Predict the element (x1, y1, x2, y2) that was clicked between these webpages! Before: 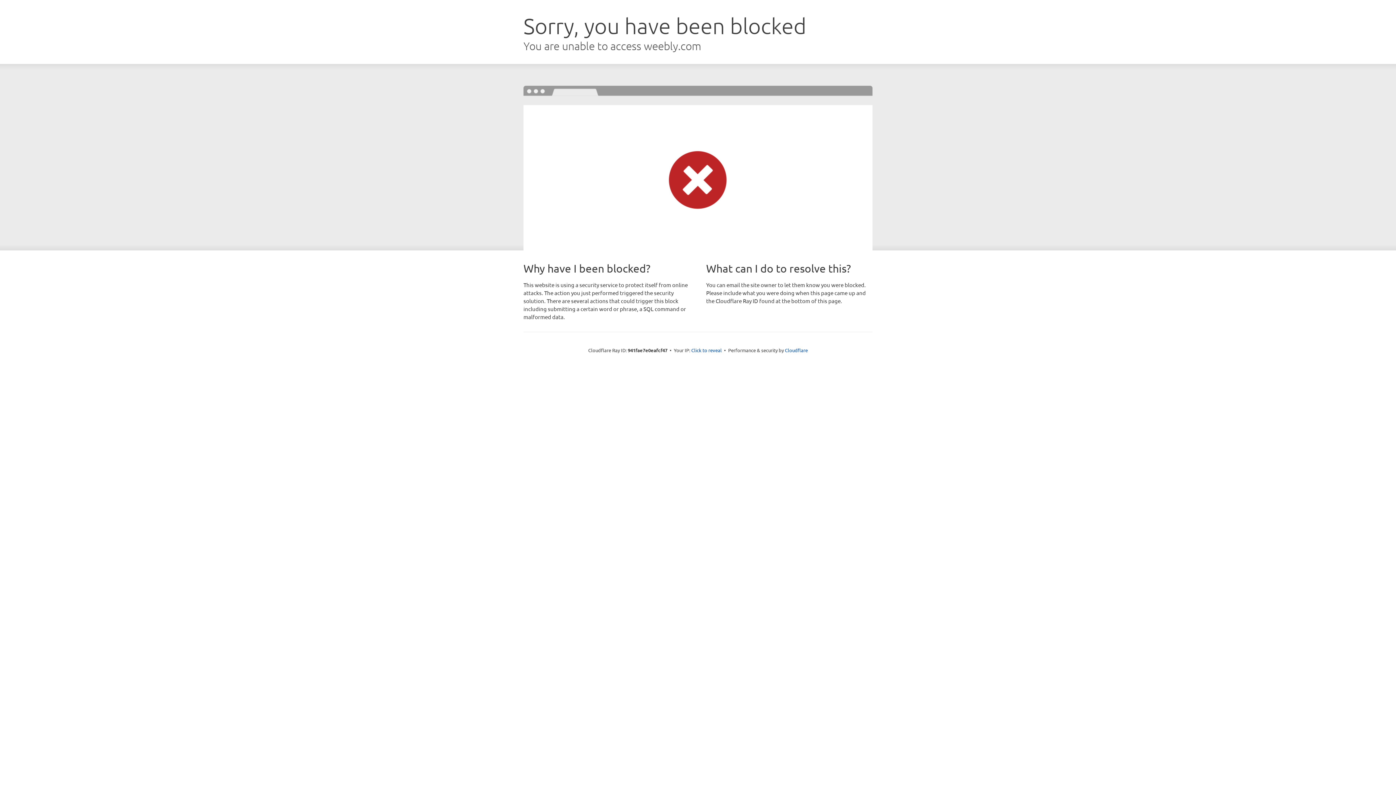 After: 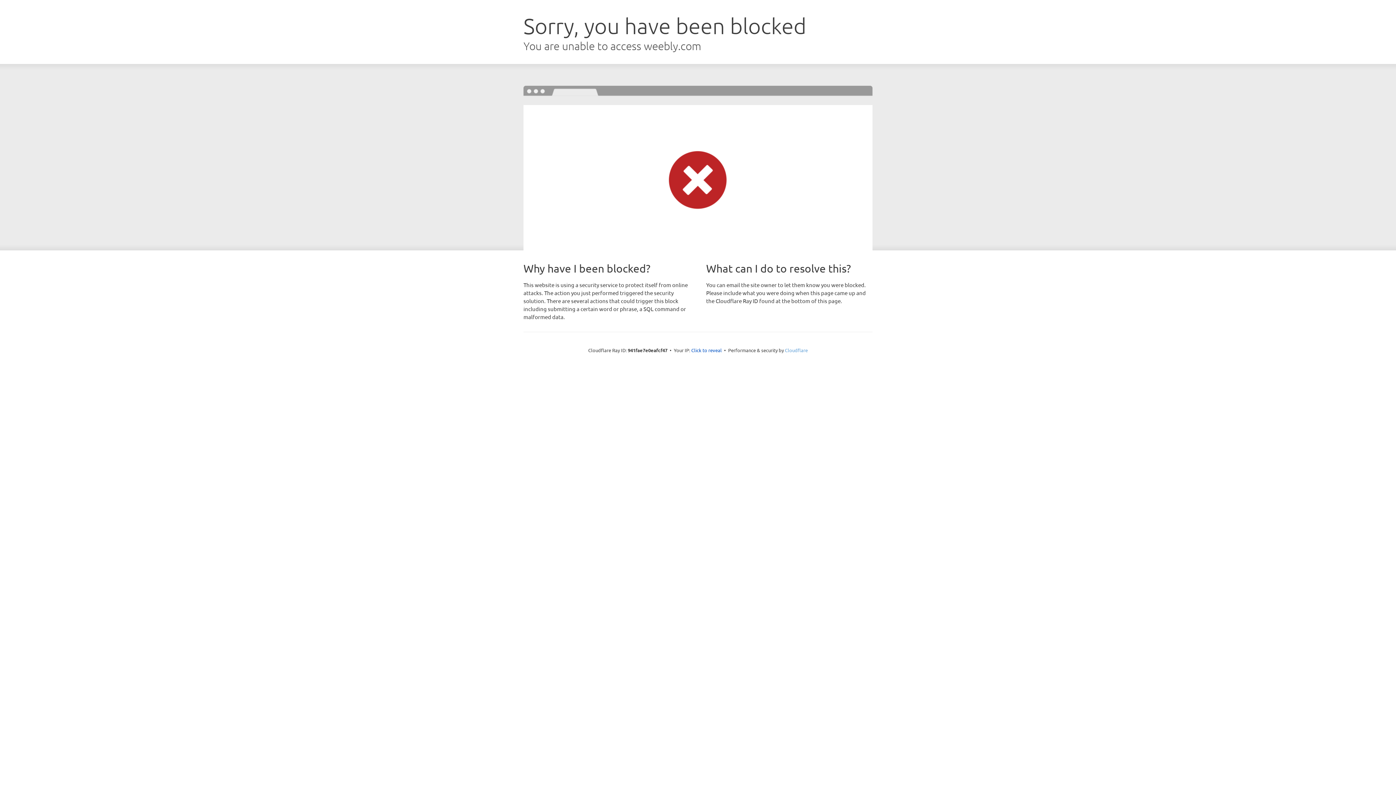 Action: bbox: (785, 347, 808, 353) label: Cloudflare